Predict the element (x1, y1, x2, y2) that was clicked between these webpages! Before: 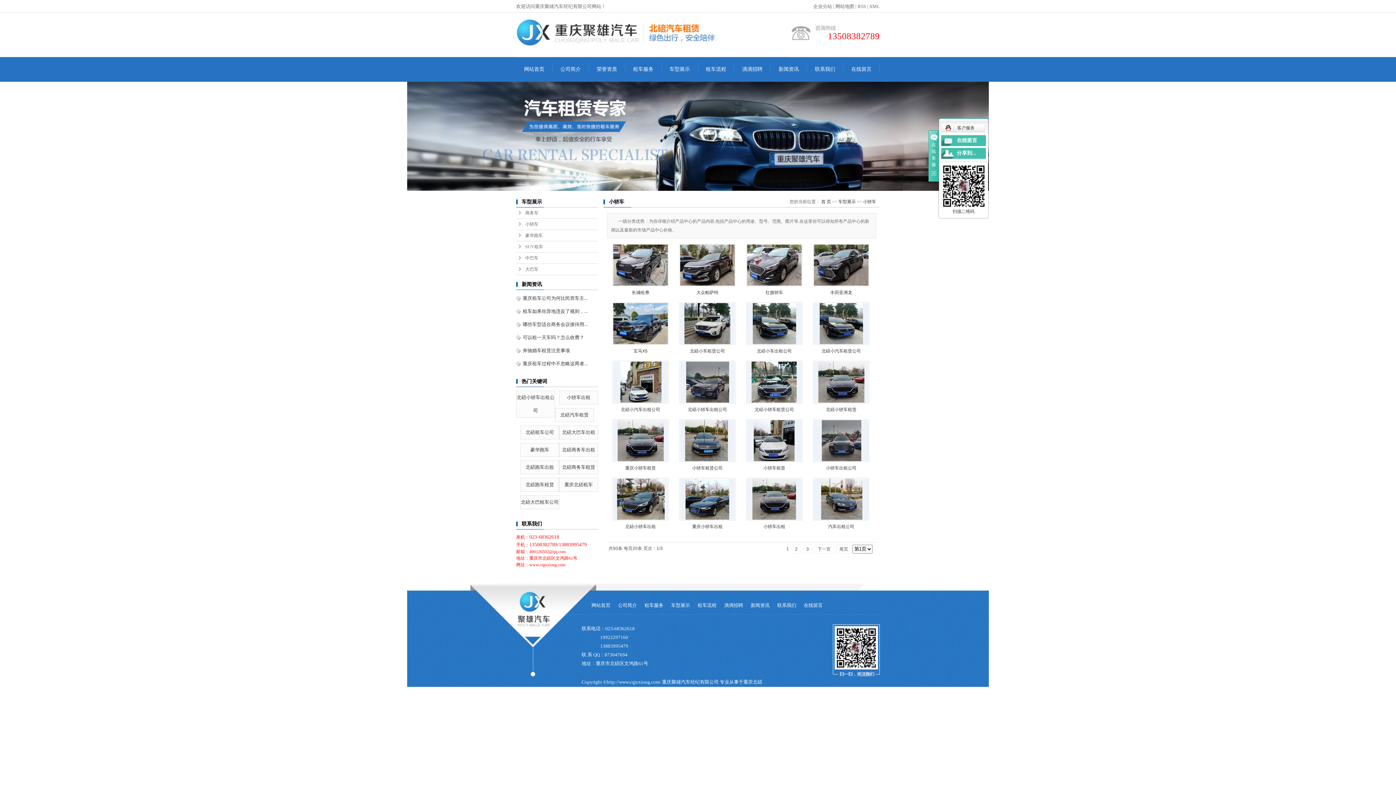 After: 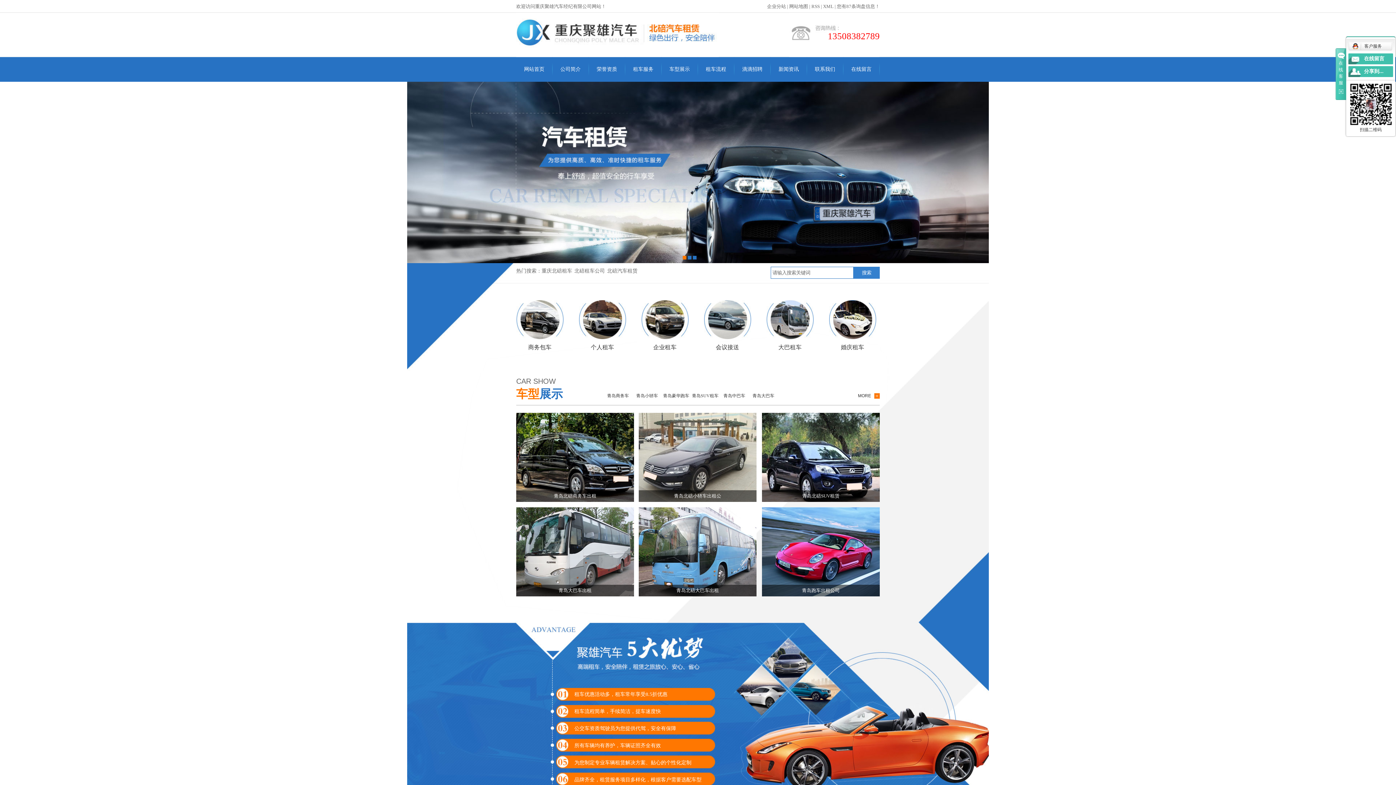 Action: label: 青岛 bbox: (677, 711, 687, 716)